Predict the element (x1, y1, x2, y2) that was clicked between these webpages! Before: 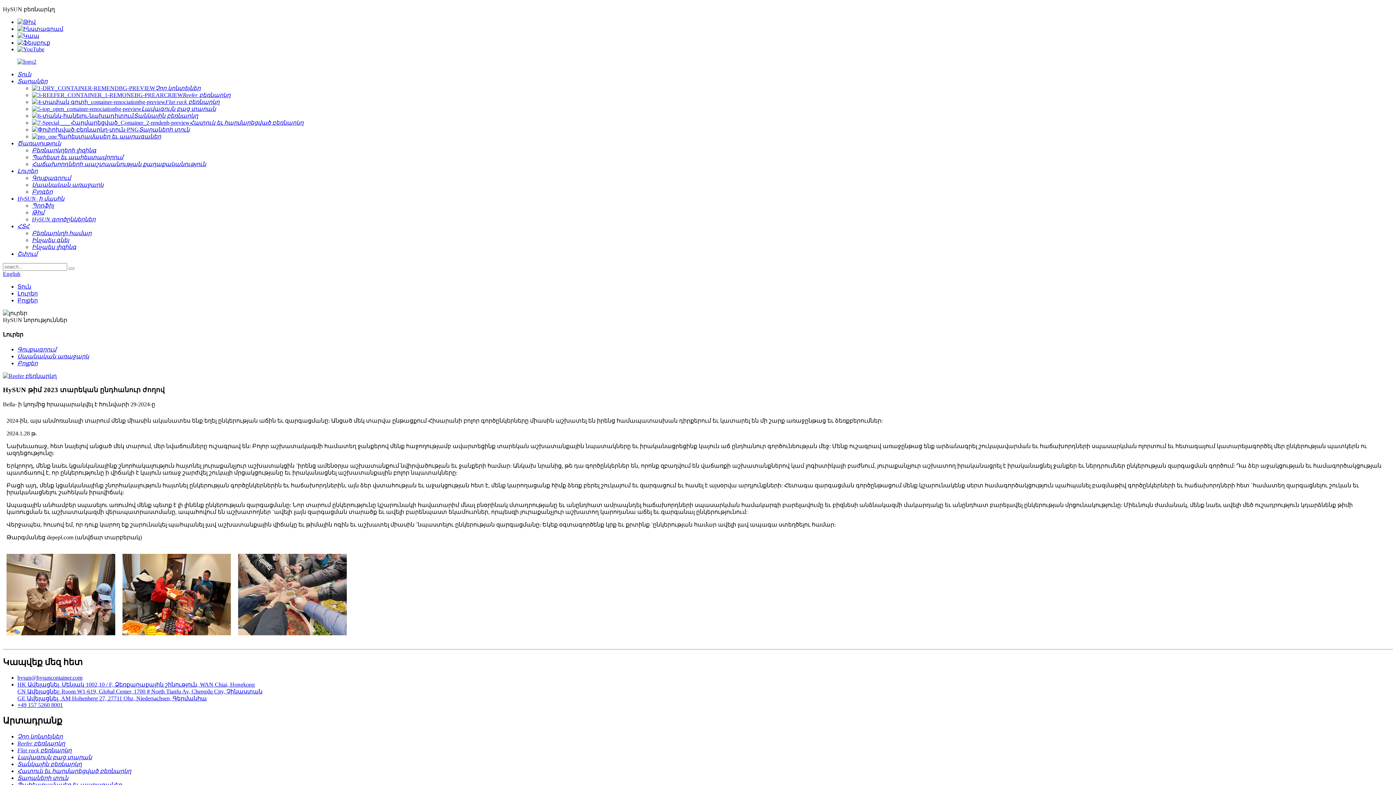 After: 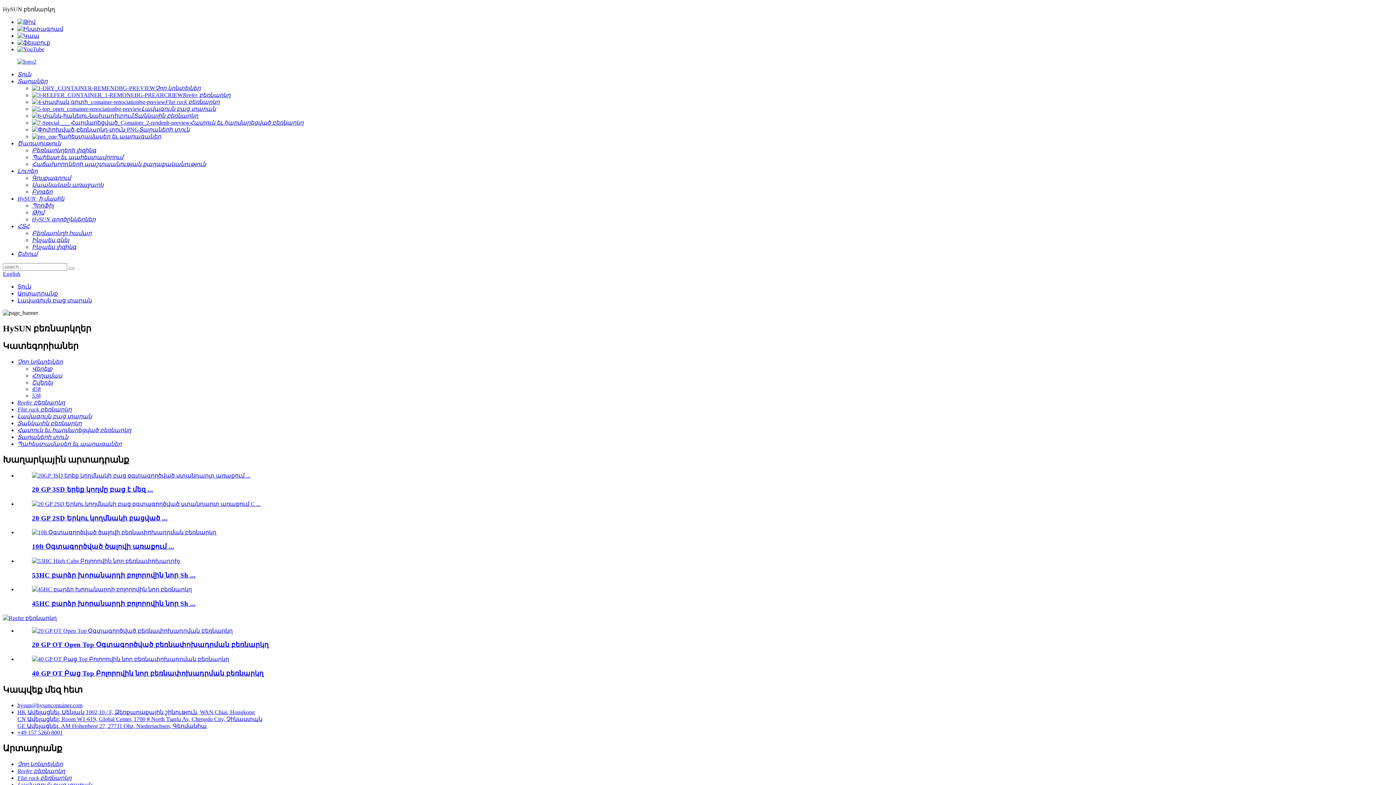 Action: bbox: (32, 105, 216, 112) label: Լավագույն բաց տարան